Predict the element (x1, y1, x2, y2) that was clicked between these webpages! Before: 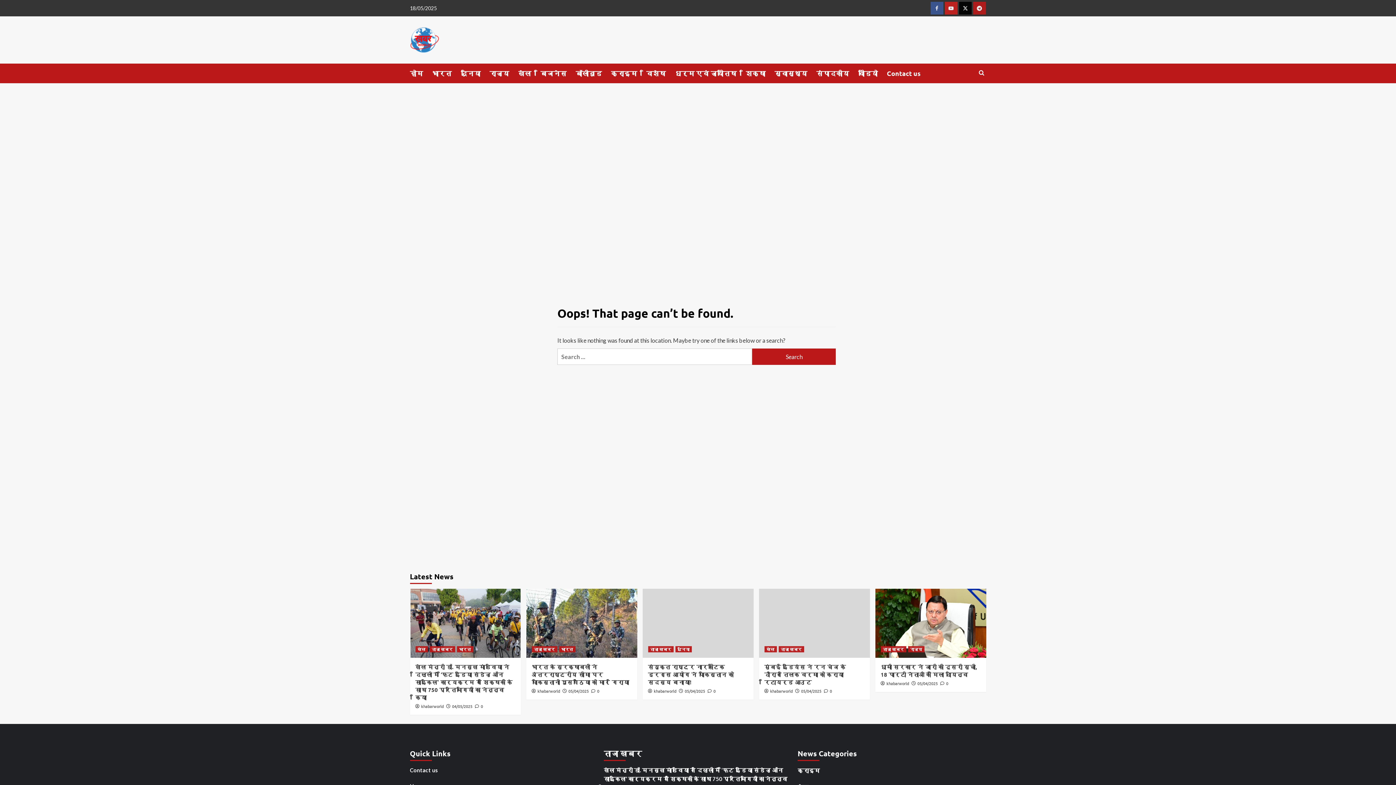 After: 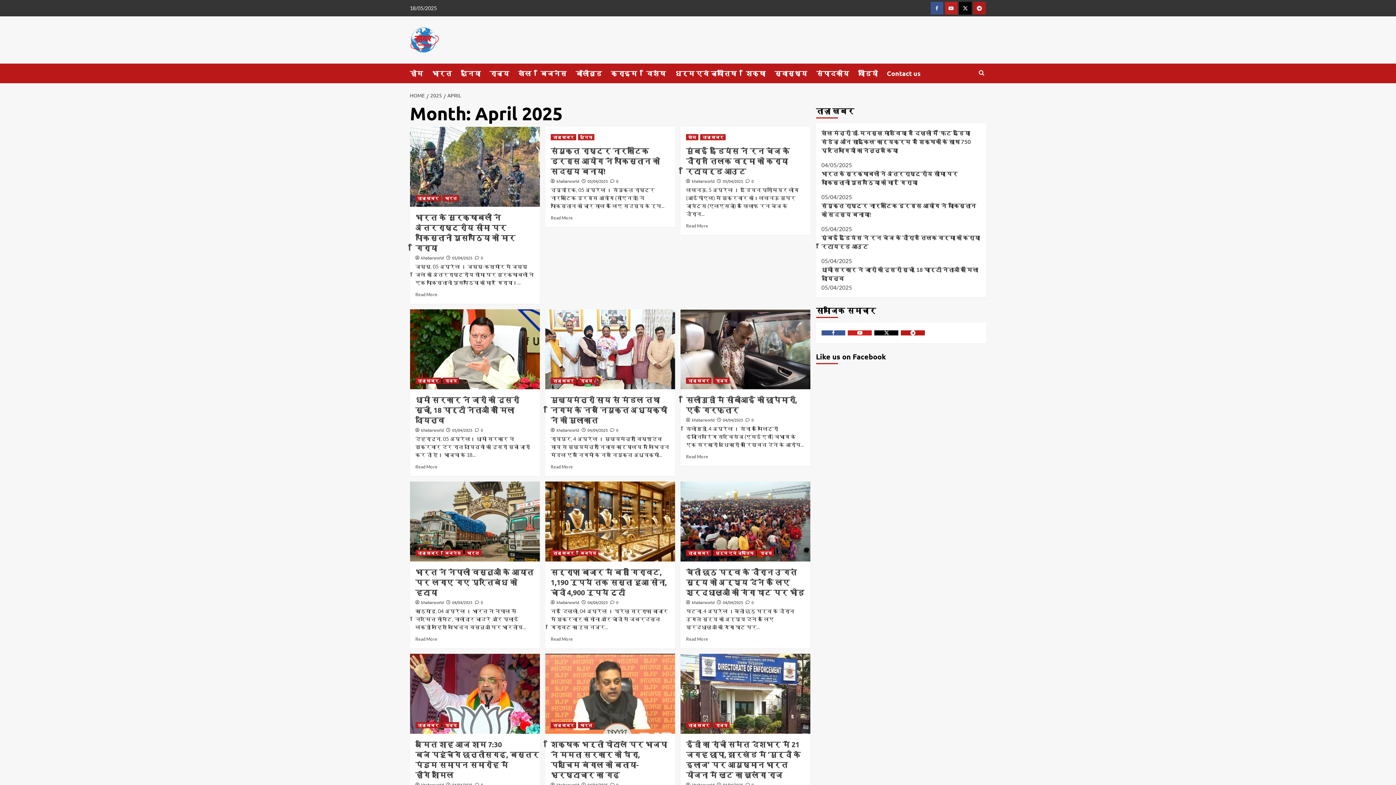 Action: bbox: (568, 688, 588, 694) label: 05/04/2025